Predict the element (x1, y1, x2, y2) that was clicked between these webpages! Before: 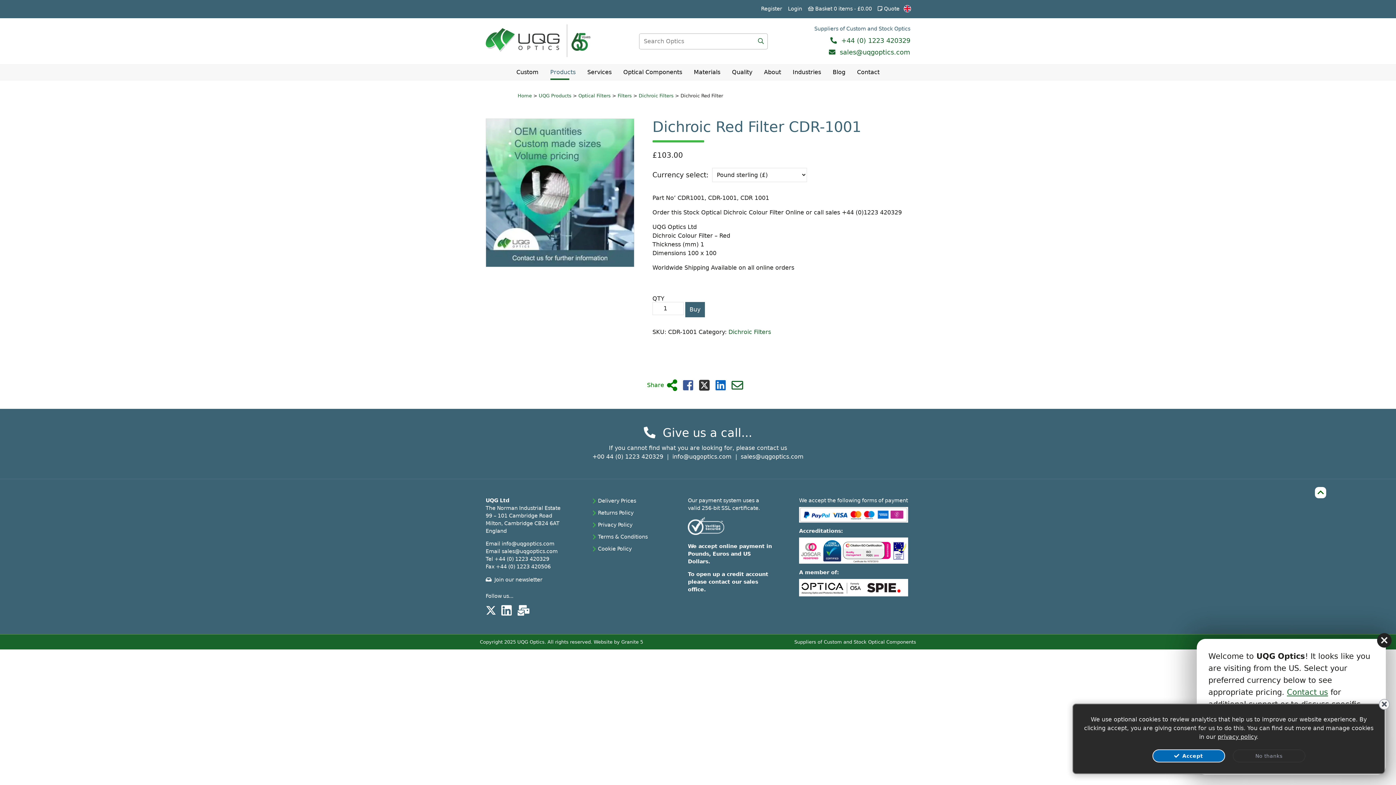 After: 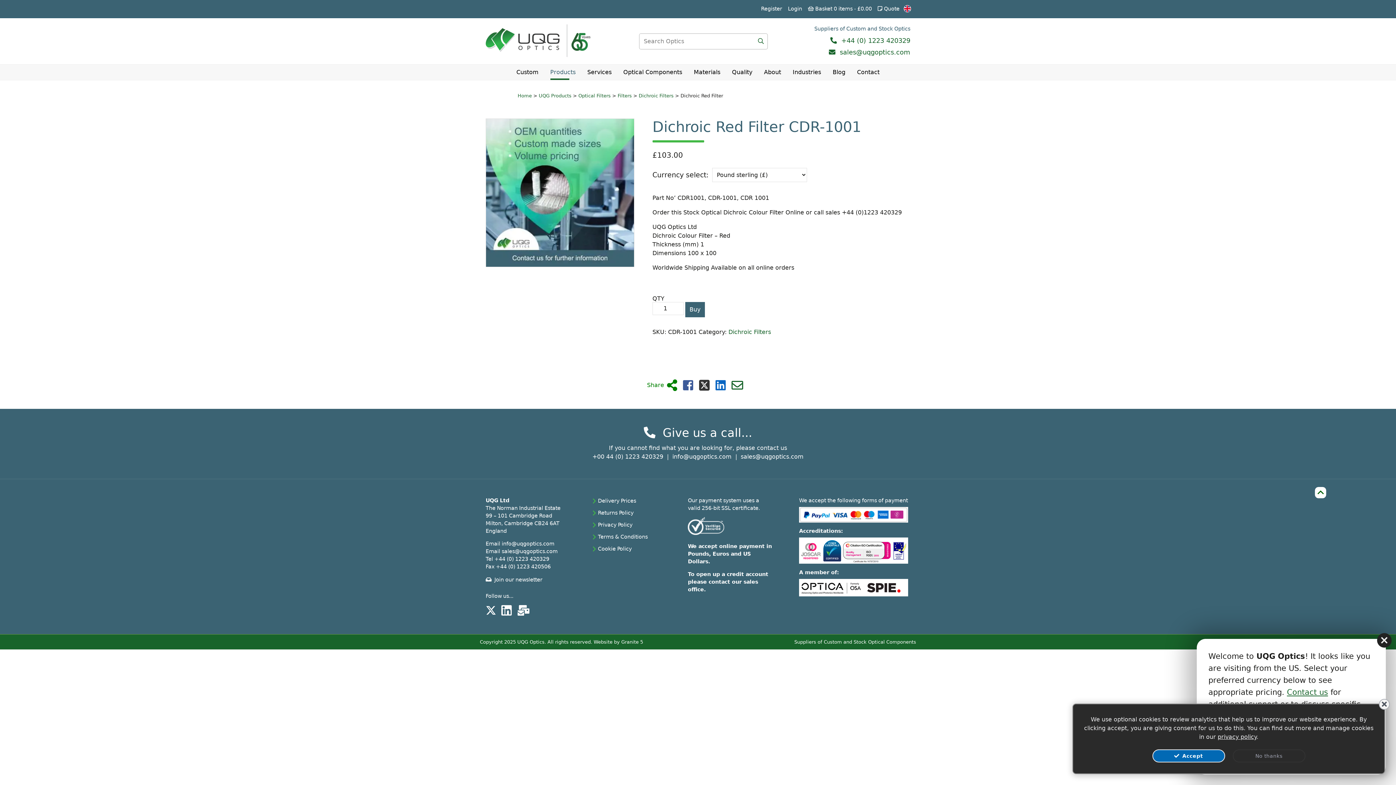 Action: bbox: (699, 384, 709, 391) label: Share on Twitter